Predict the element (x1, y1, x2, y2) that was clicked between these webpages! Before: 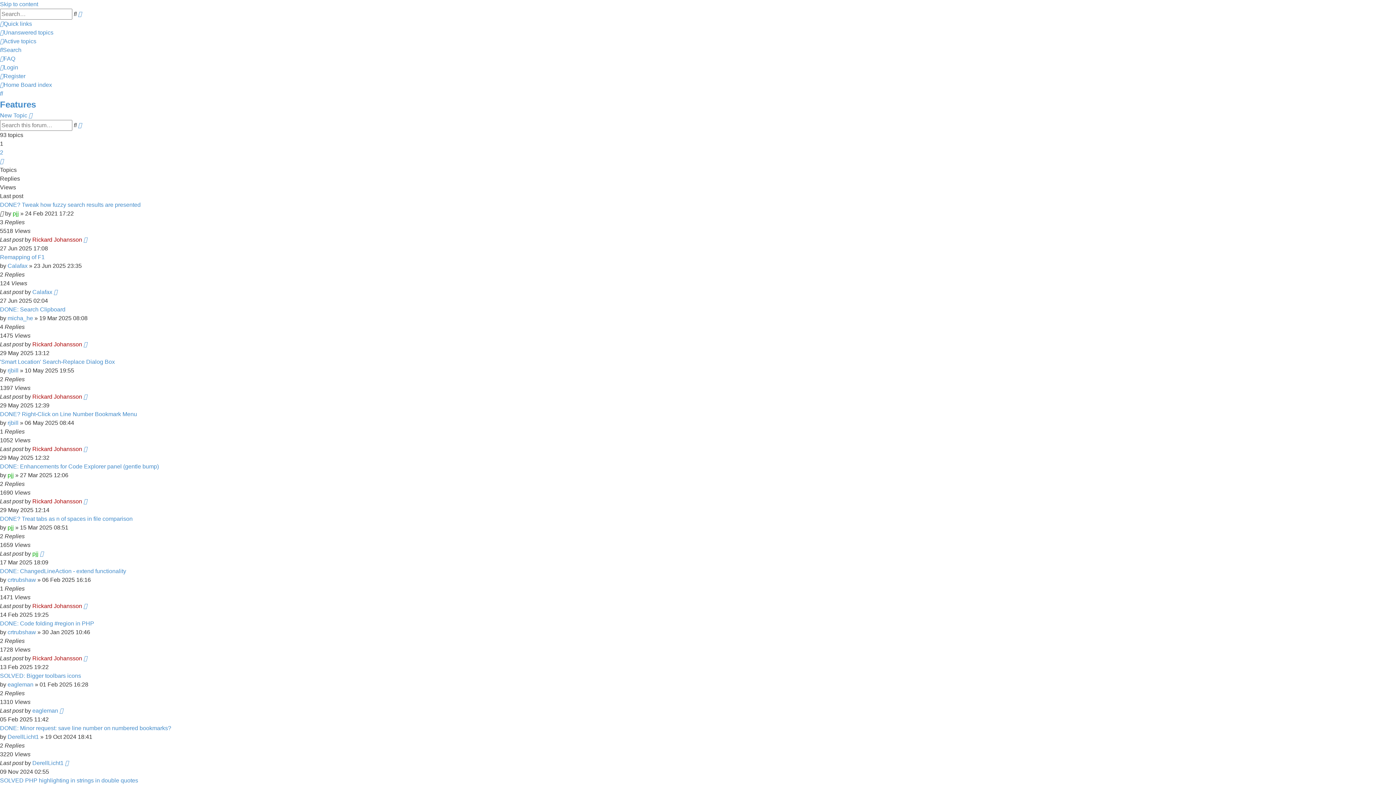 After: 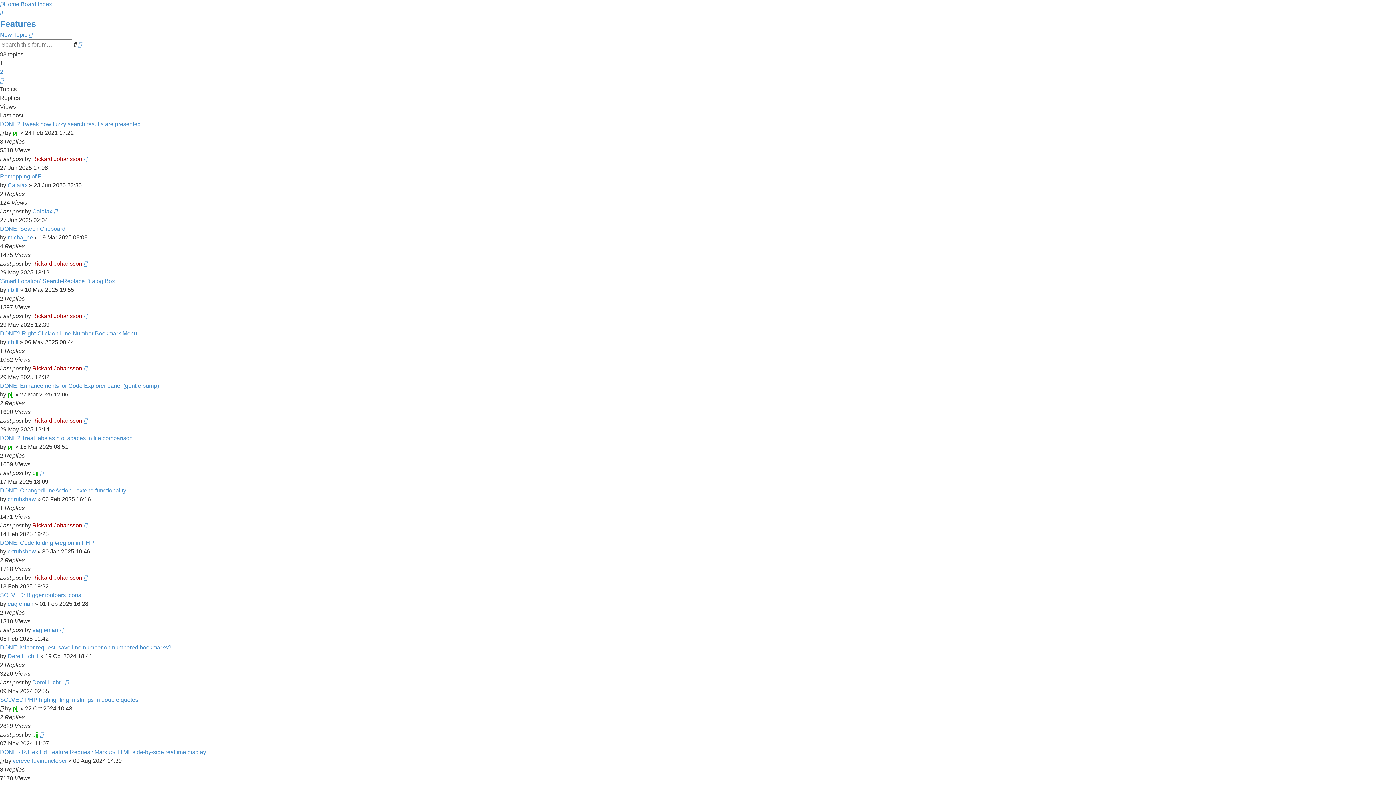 Action: bbox: (0, 1, 38, 7) label: Skip to content